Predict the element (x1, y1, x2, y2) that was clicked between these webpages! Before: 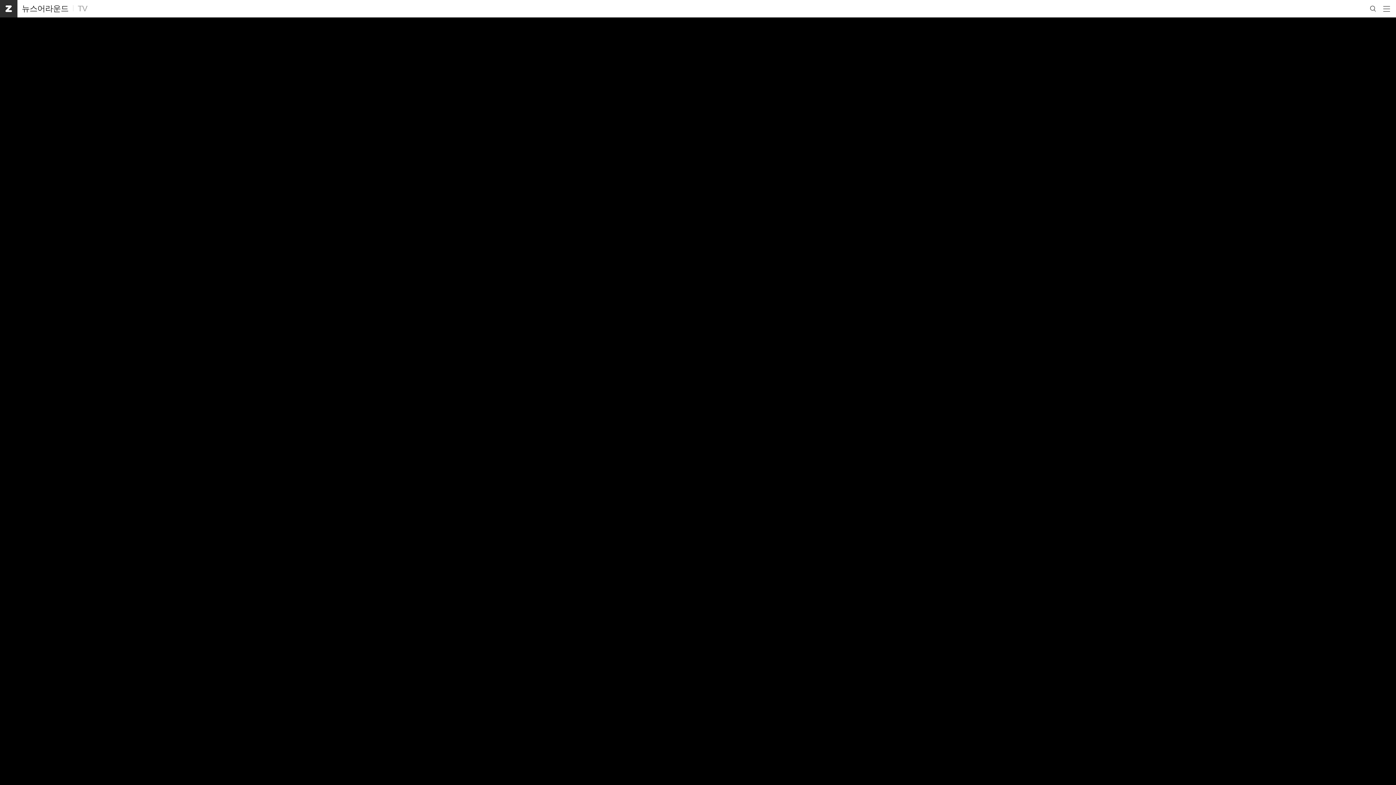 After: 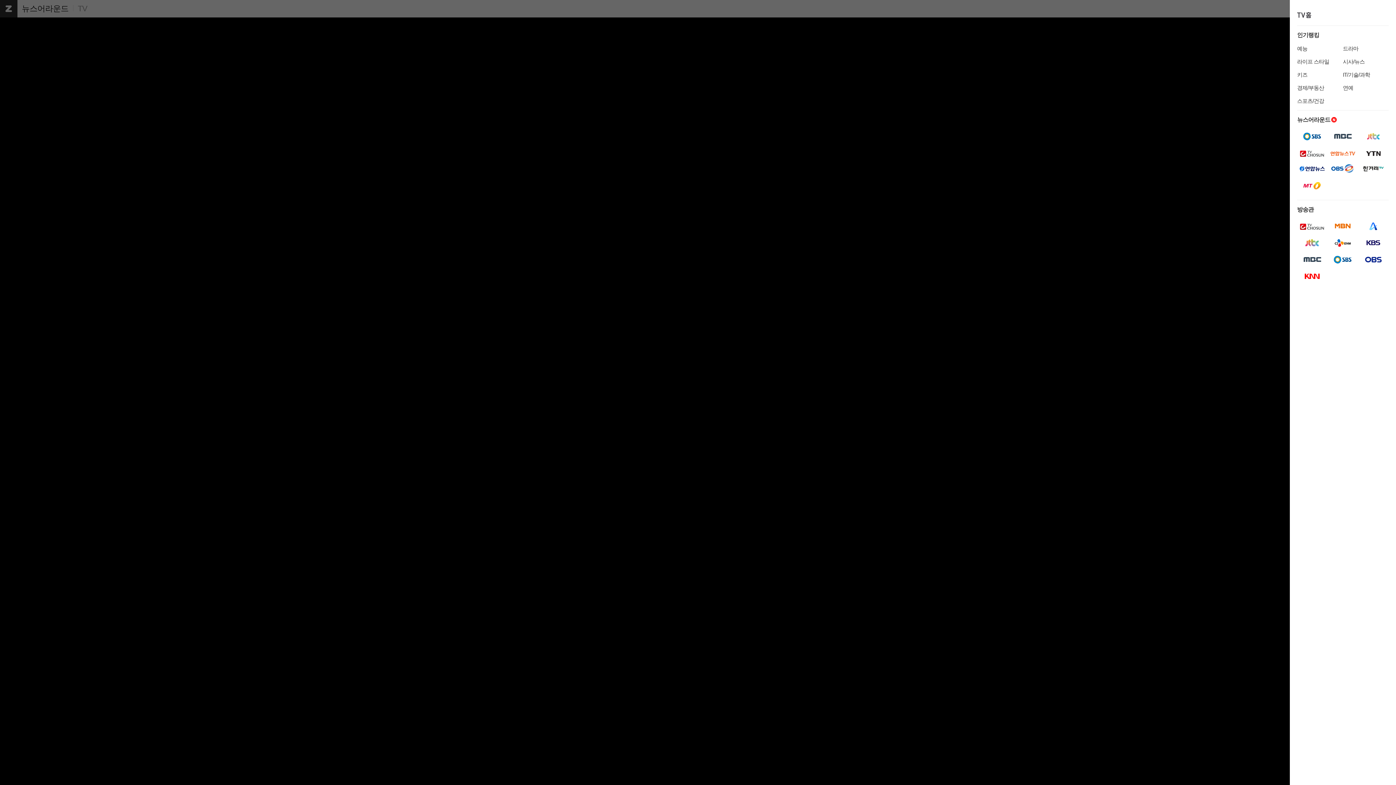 Action: label: 메뉴 열기 bbox: (1380, 0, 1394, 17)